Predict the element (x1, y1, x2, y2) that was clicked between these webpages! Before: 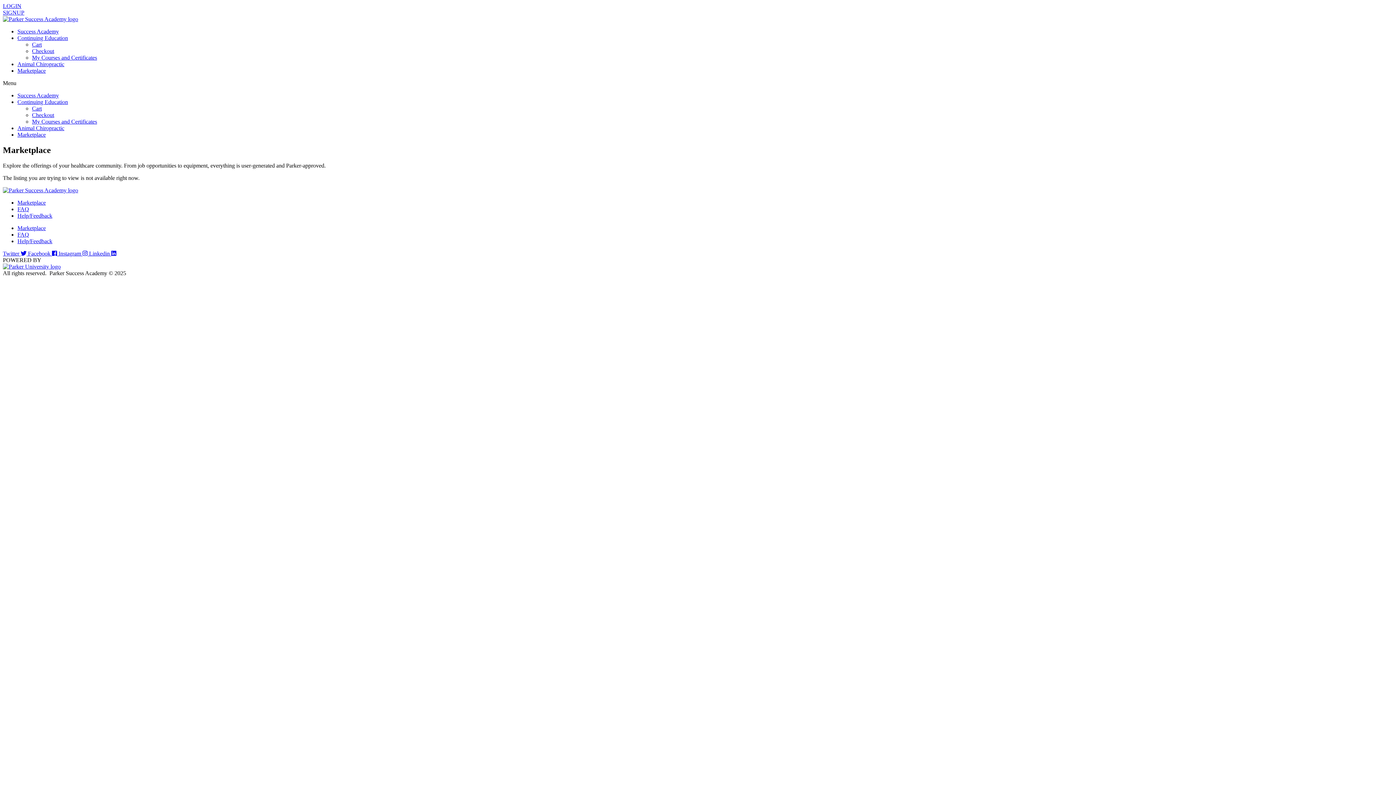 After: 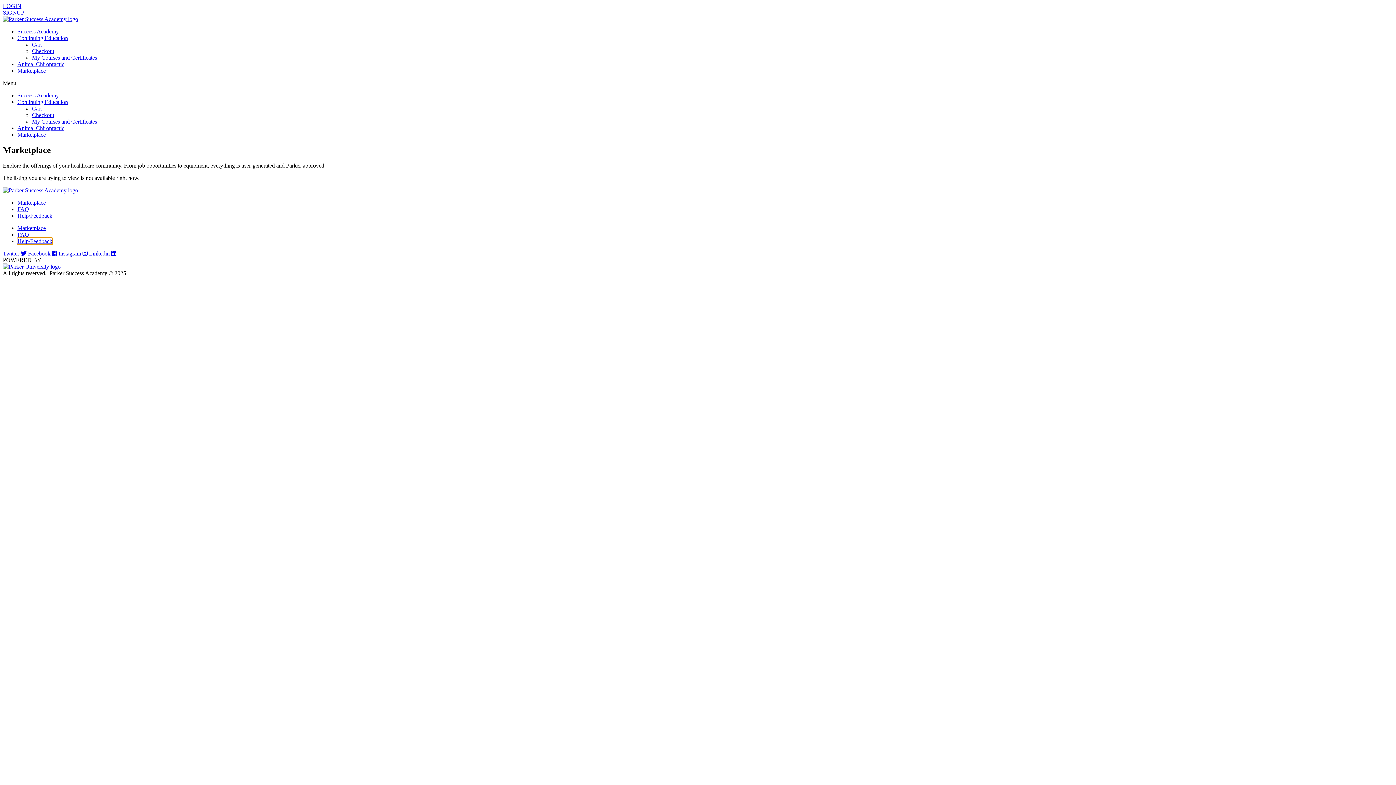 Action: bbox: (17, 238, 52, 244) label: Help/Feedback